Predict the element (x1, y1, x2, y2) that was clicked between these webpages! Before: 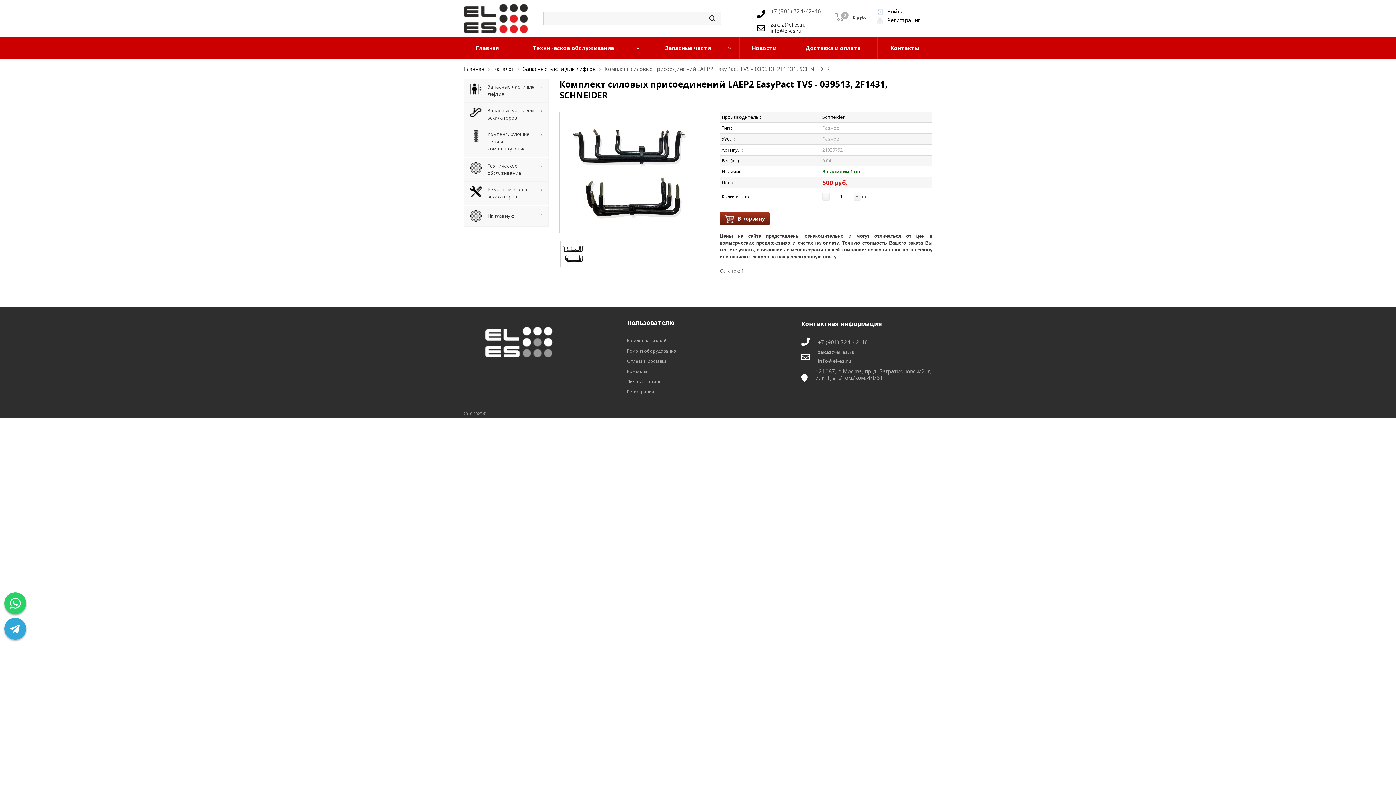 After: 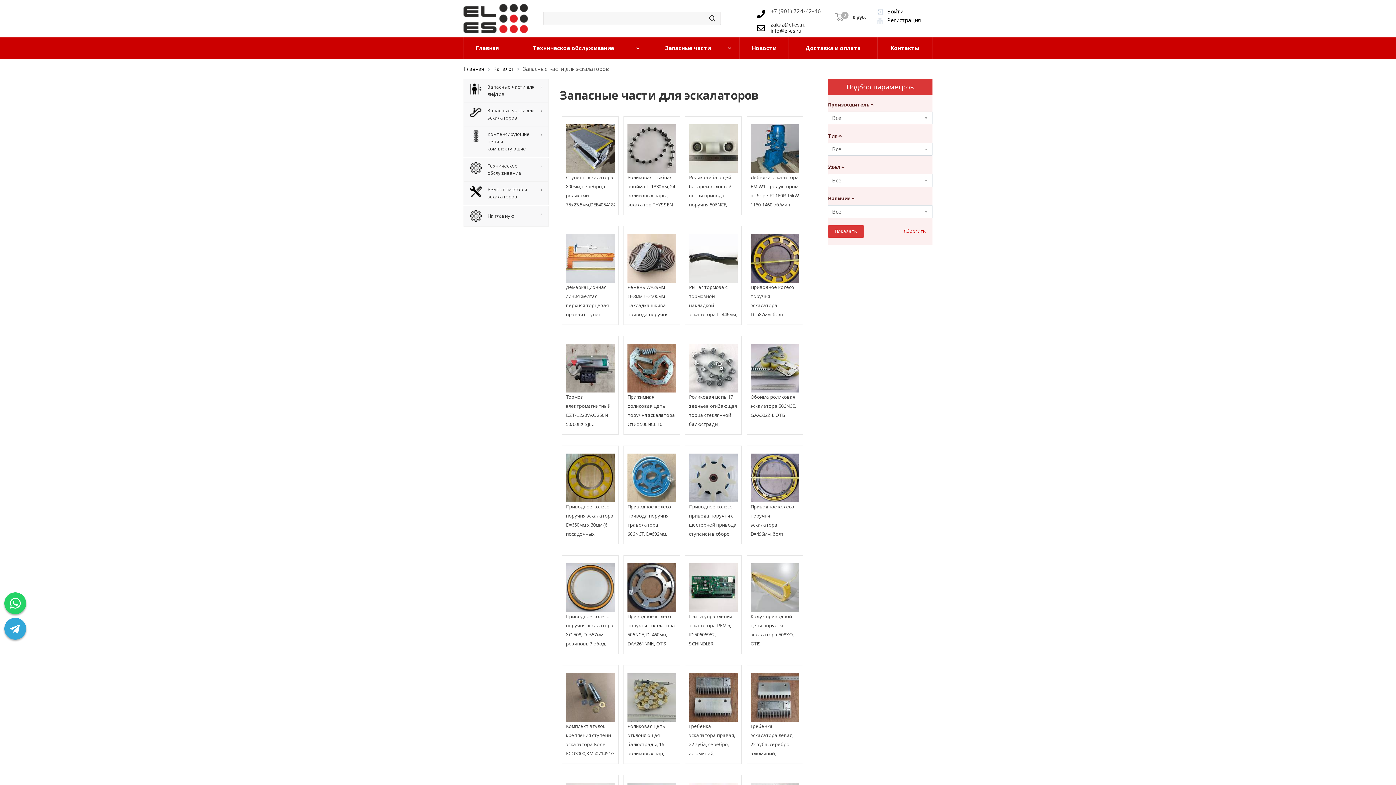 Action: label: 	Запасные части для эскалаторов bbox: (463, 102, 548, 126)